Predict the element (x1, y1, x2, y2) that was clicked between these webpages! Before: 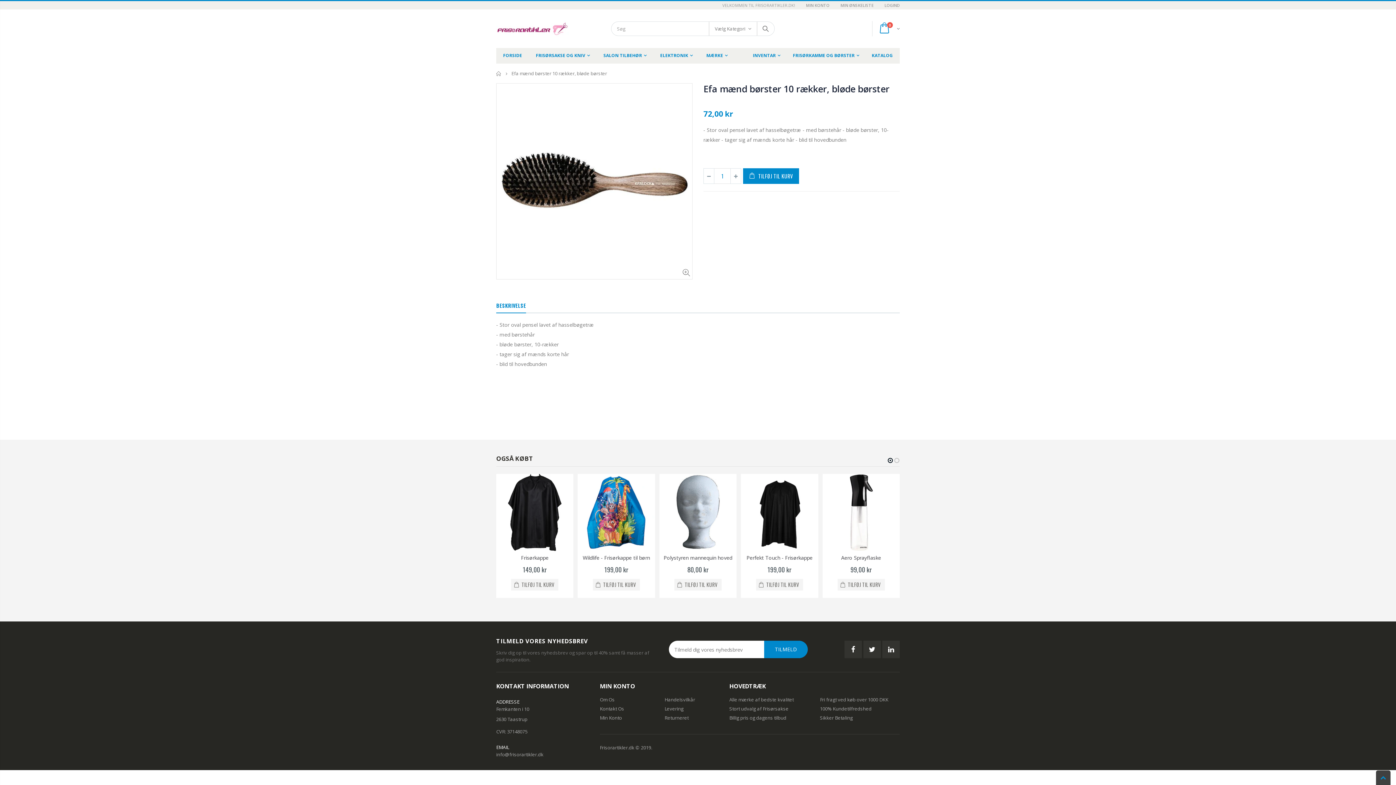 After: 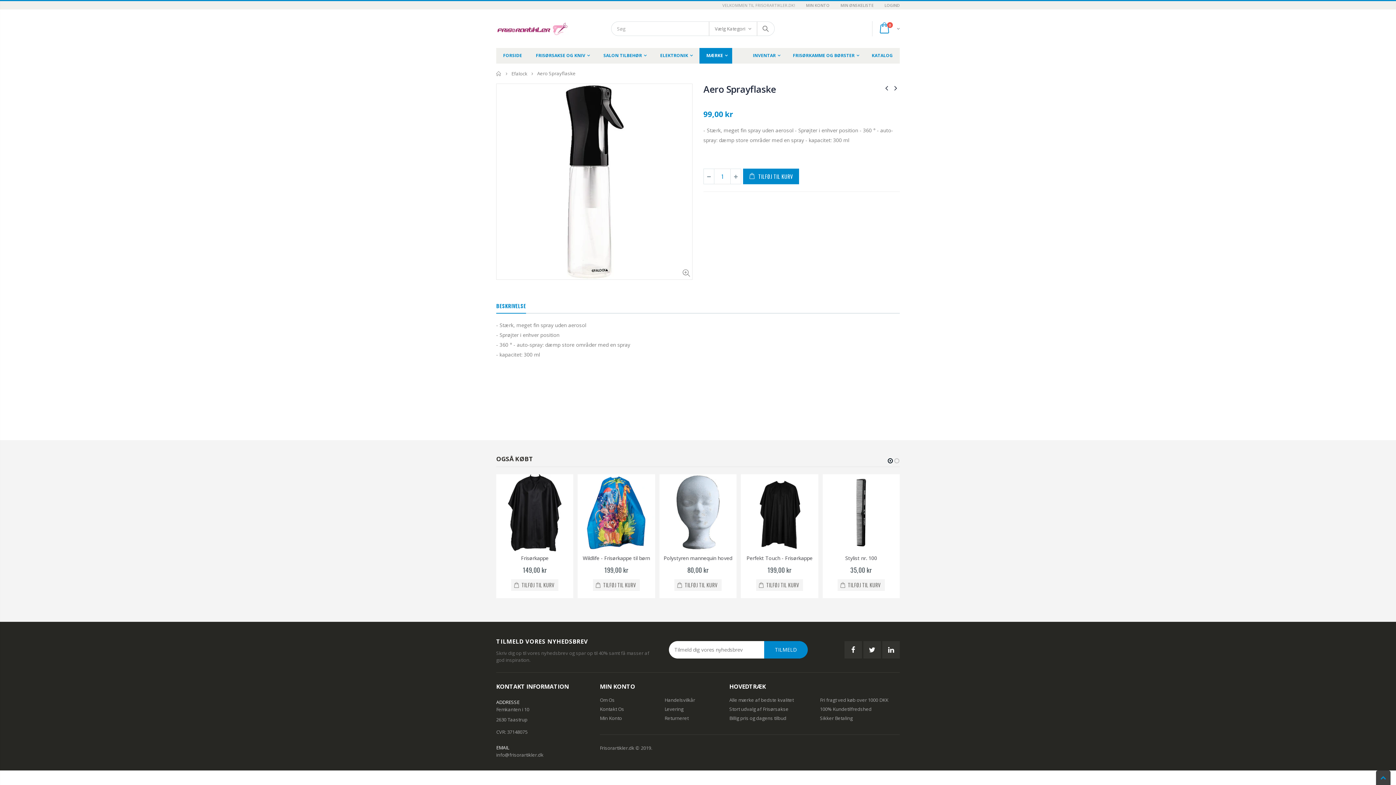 Action: bbox: (822, 474, 899, 551)